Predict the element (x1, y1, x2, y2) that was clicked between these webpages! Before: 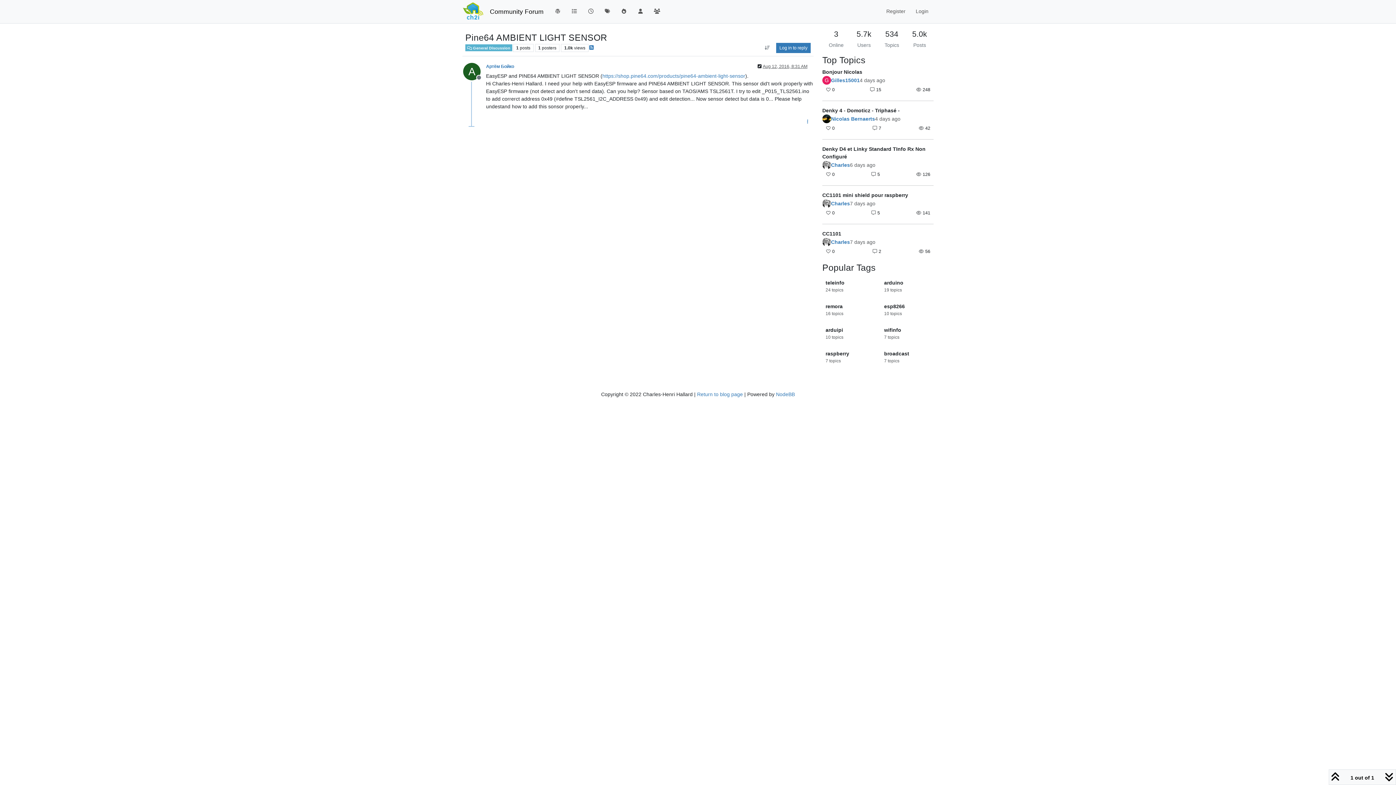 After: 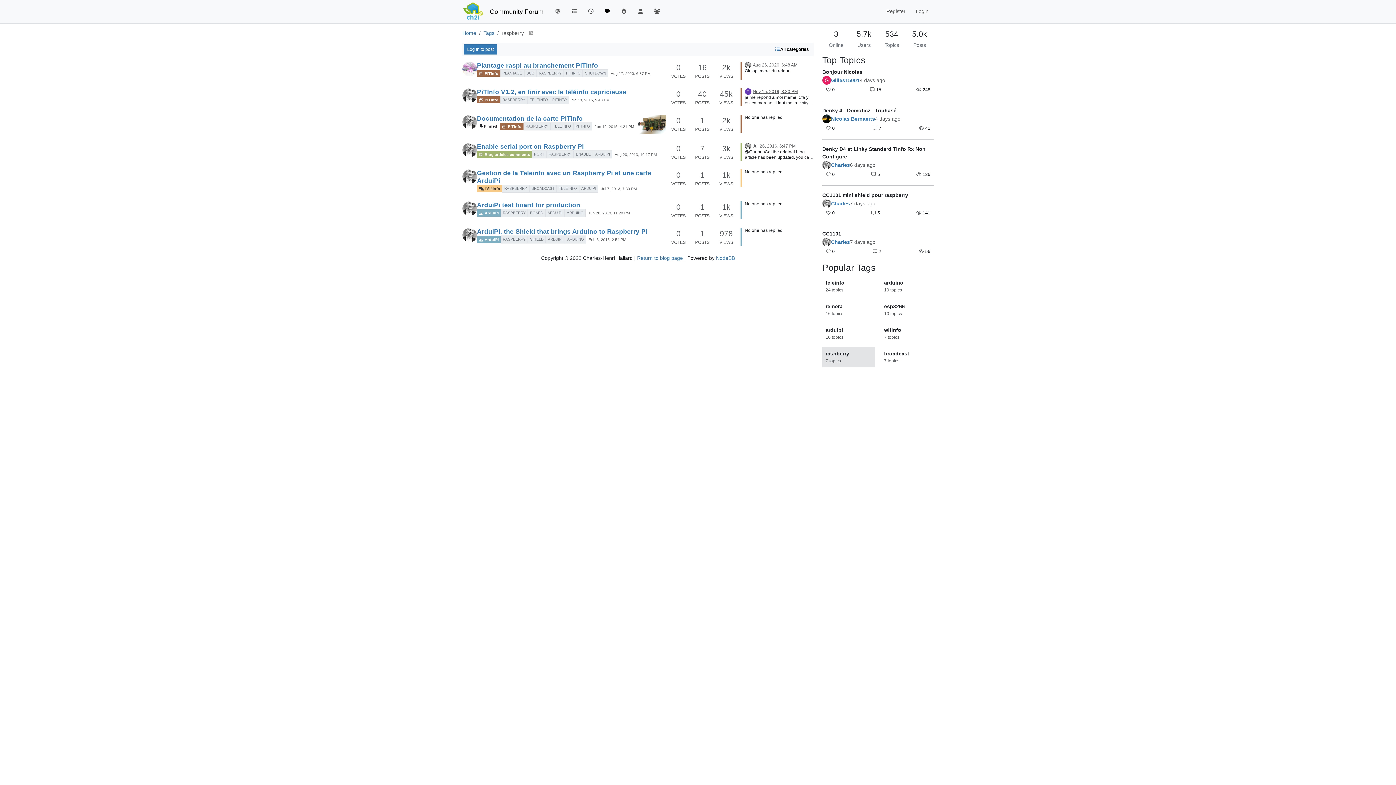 Action: label: raspberry
7 topics bbox: (822, 346, 875, 367)